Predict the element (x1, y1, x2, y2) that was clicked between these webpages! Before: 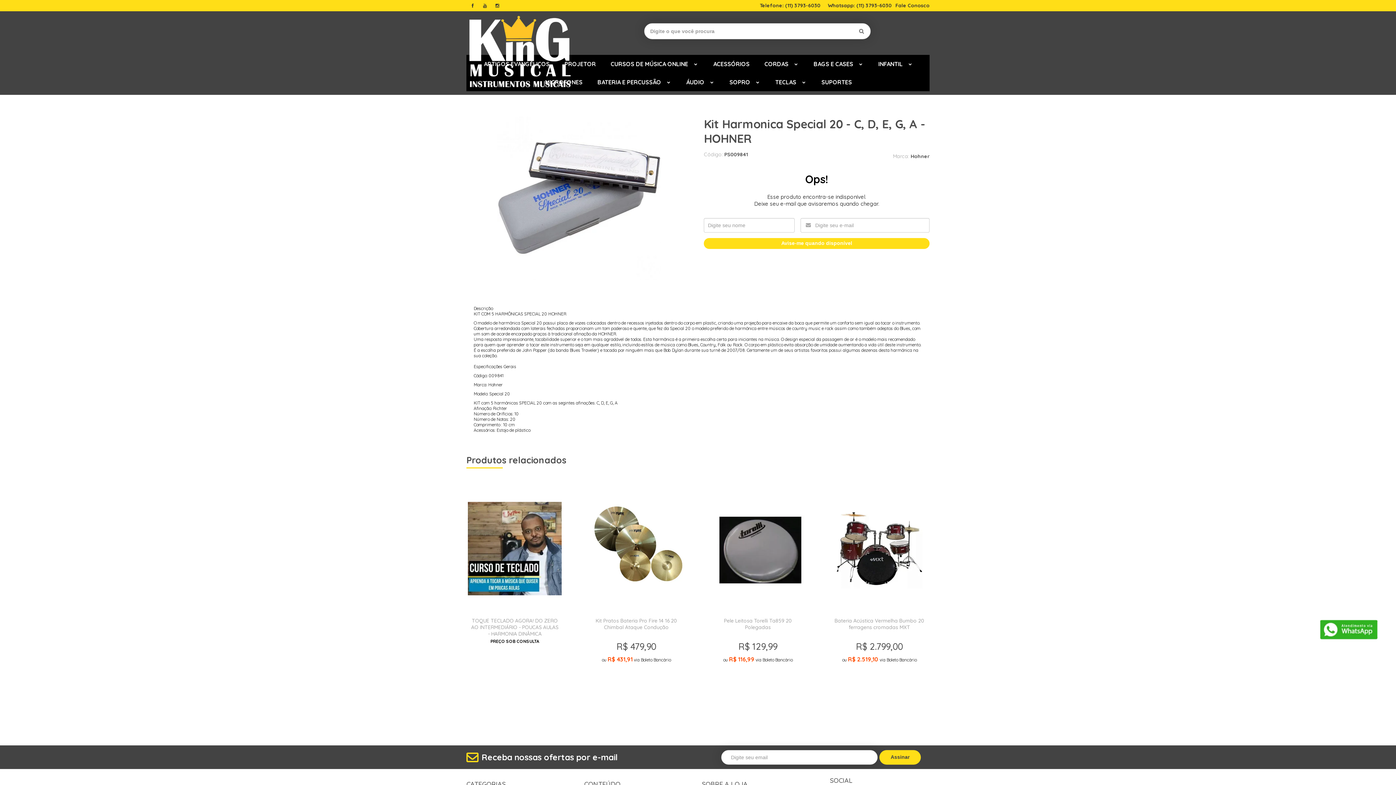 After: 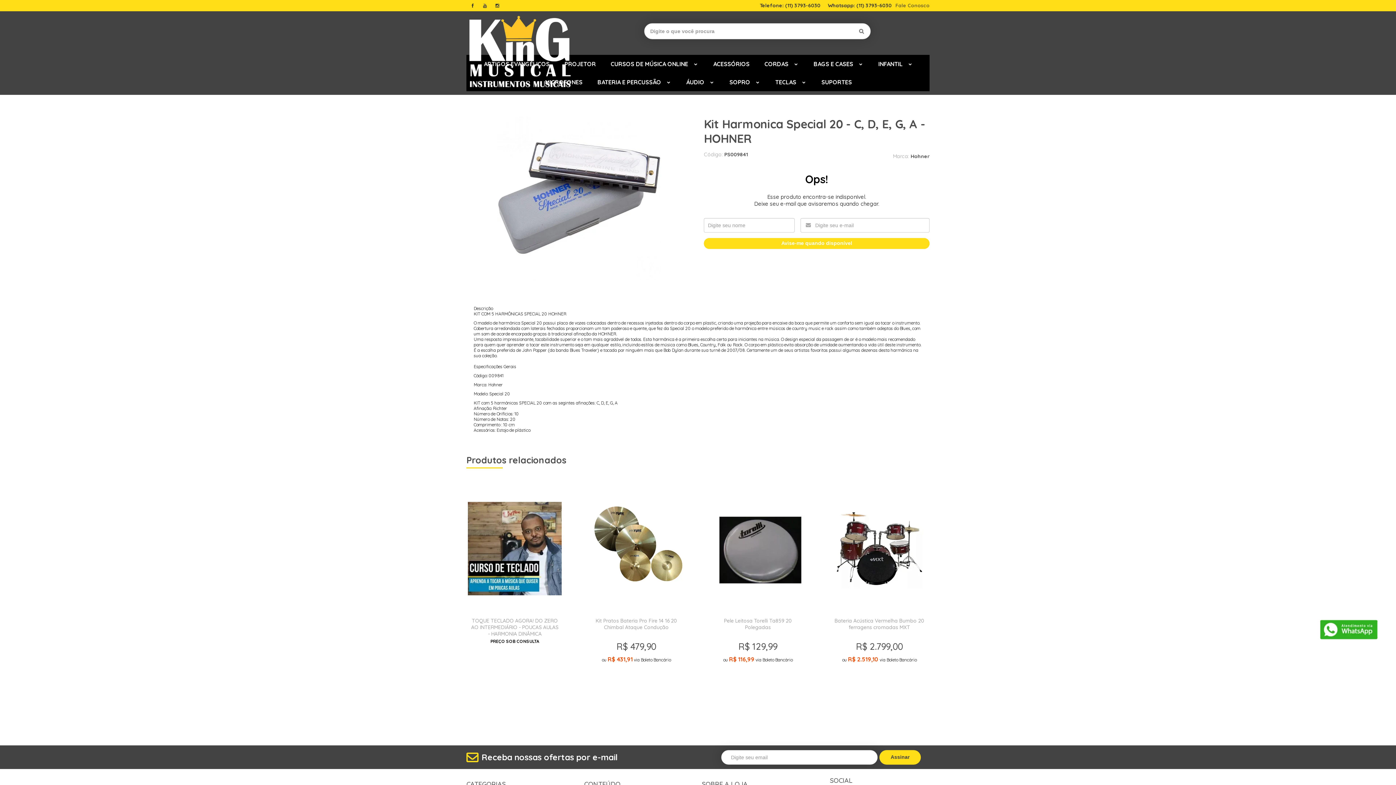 Action: bbox: (895, 2, 929, 8) label: Fale Conosco